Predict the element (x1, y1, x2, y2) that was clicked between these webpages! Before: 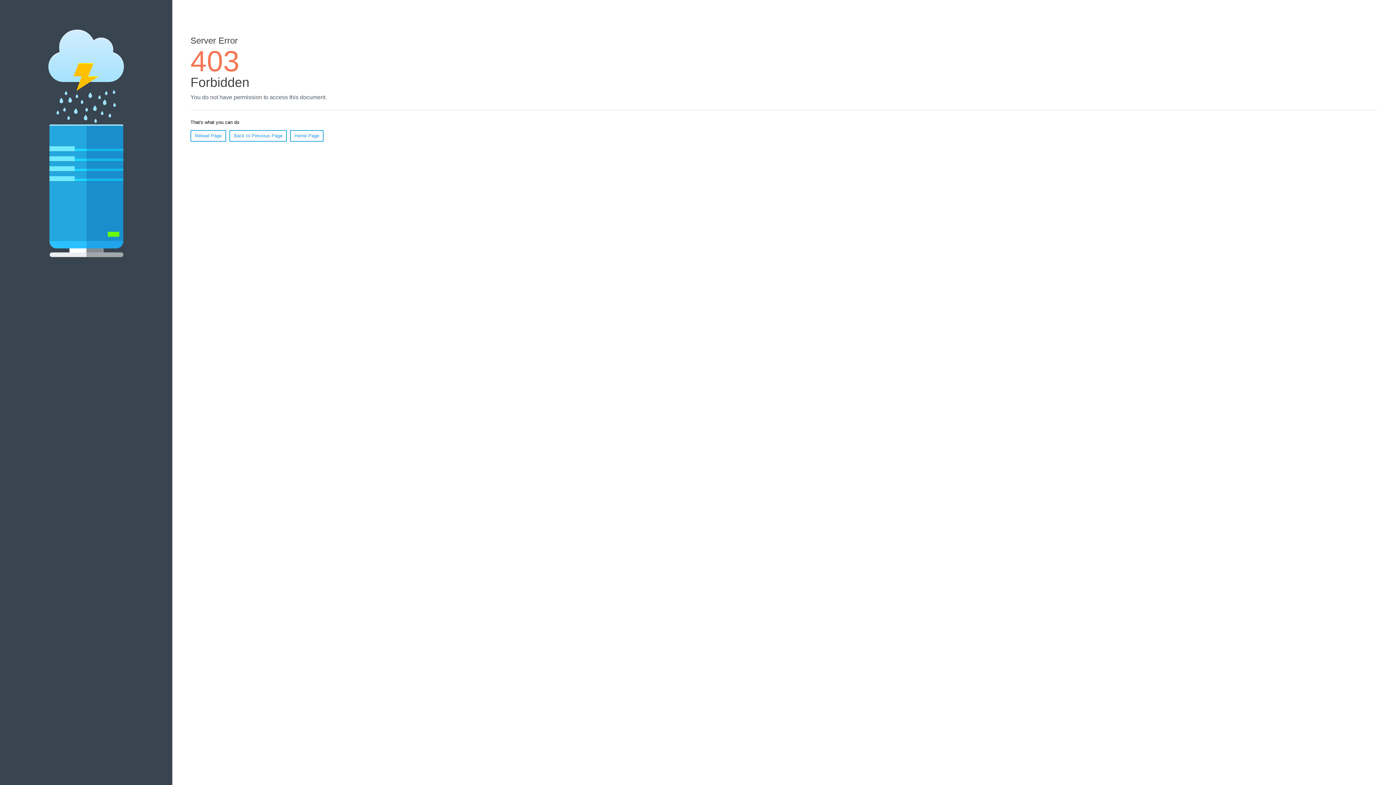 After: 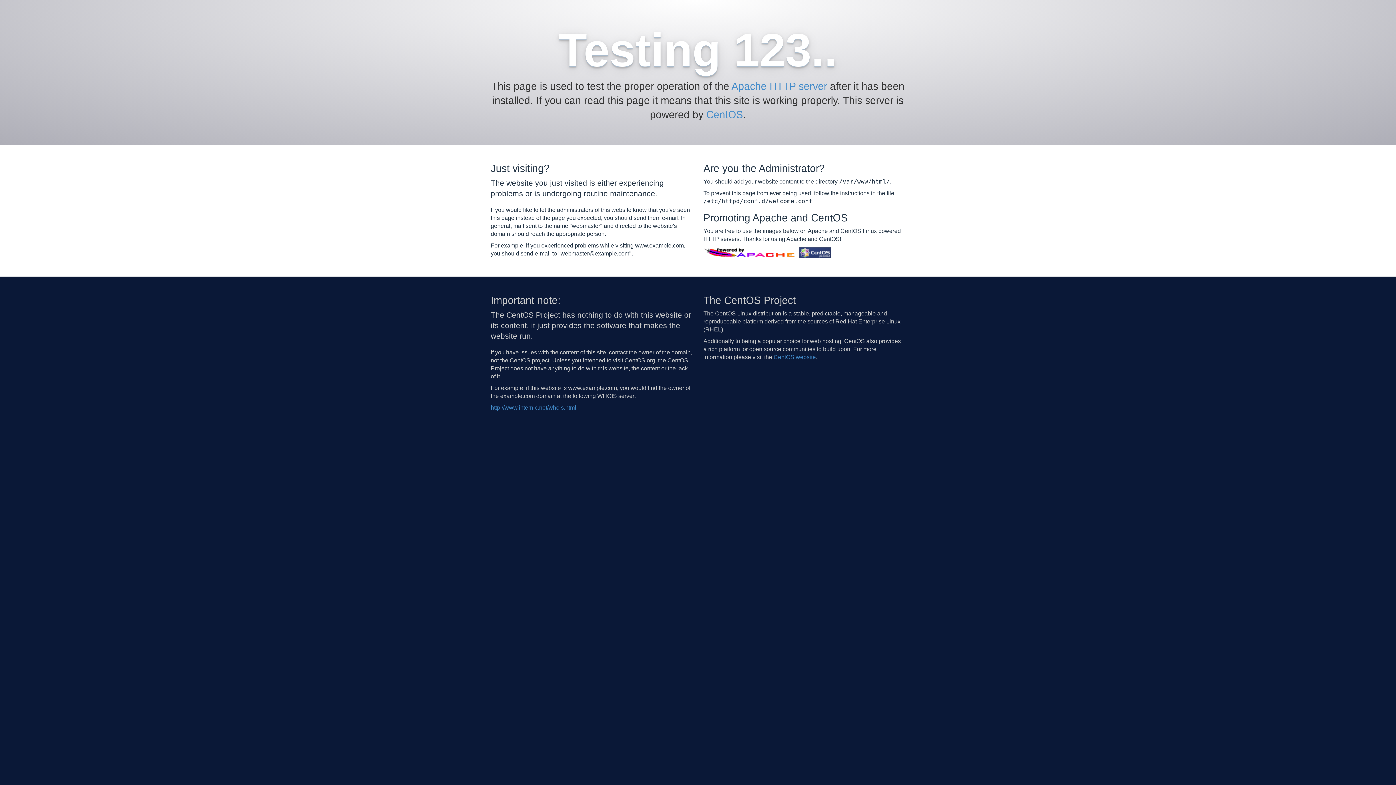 Action: label: Home Page bbox: (290, 130, 323, 141)